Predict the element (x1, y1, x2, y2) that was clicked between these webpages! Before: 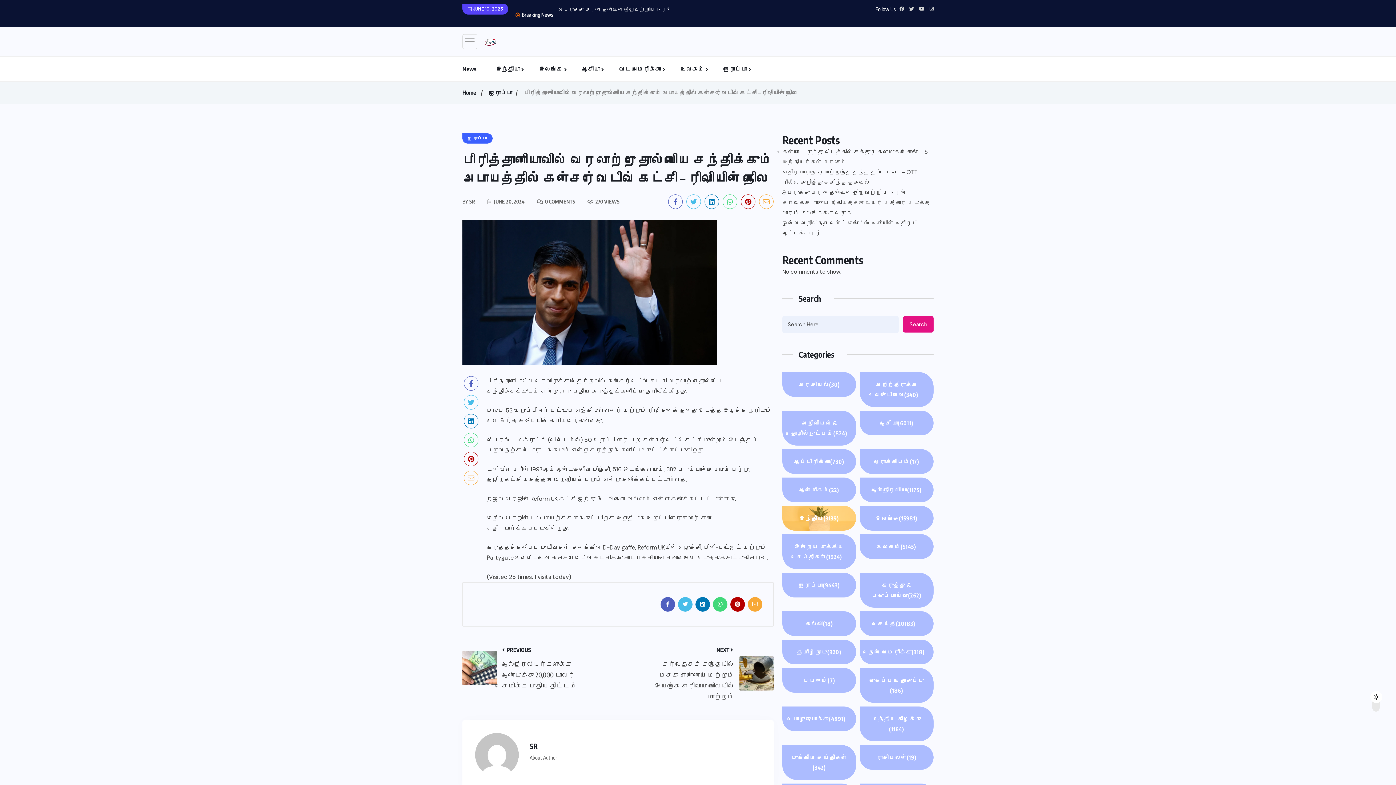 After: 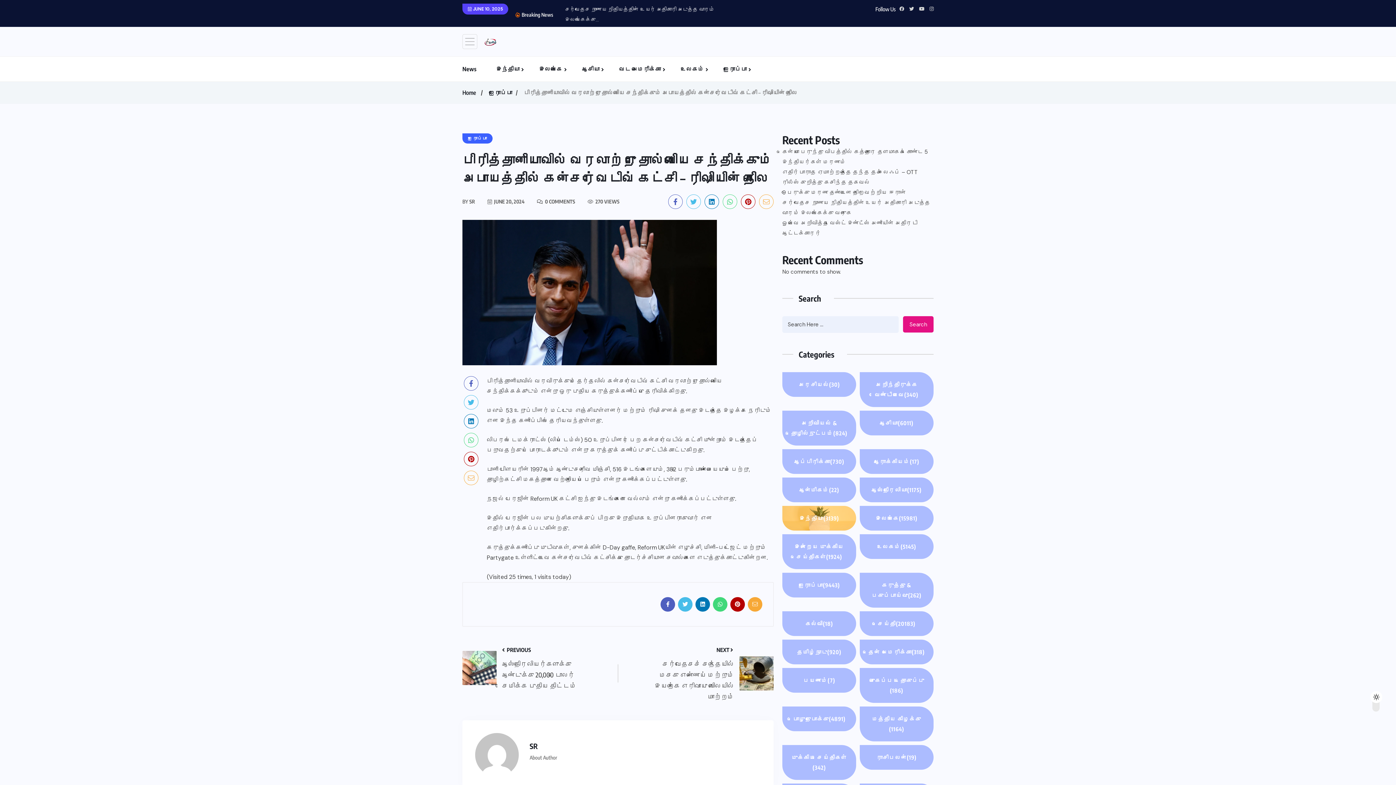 Action: bbox: (678, 597, 692, 612)